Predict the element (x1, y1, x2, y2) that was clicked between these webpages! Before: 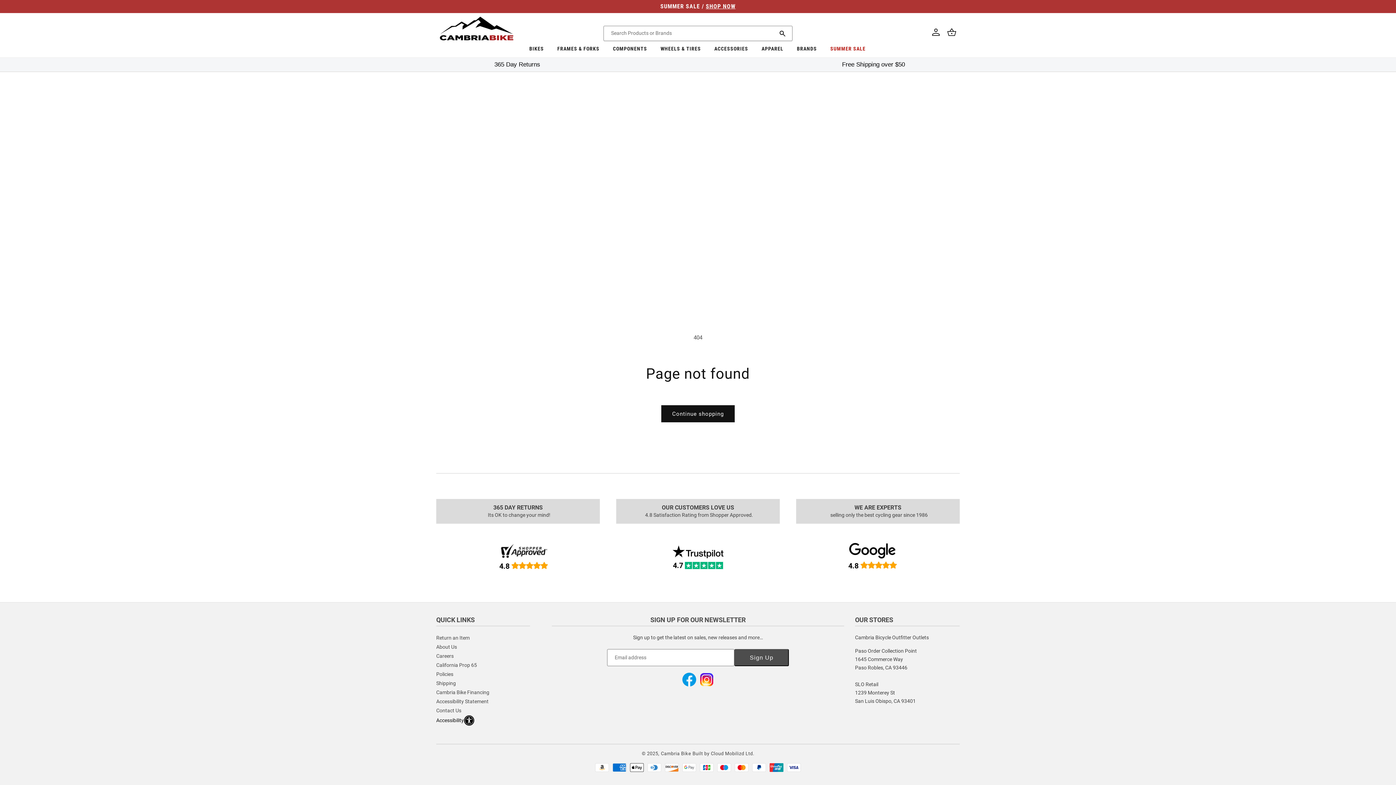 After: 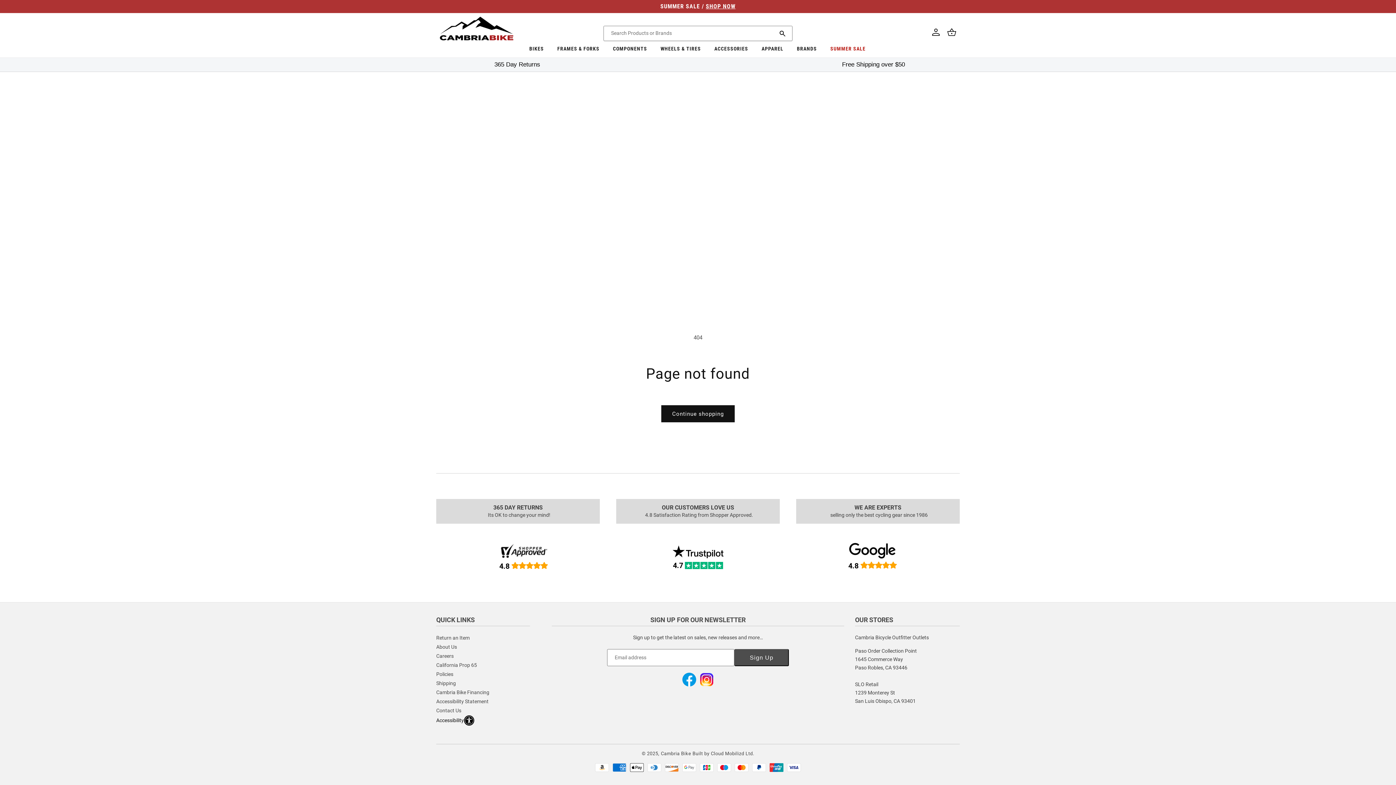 Action: bbox: (755, 42, 789, 57) label: APPAREL